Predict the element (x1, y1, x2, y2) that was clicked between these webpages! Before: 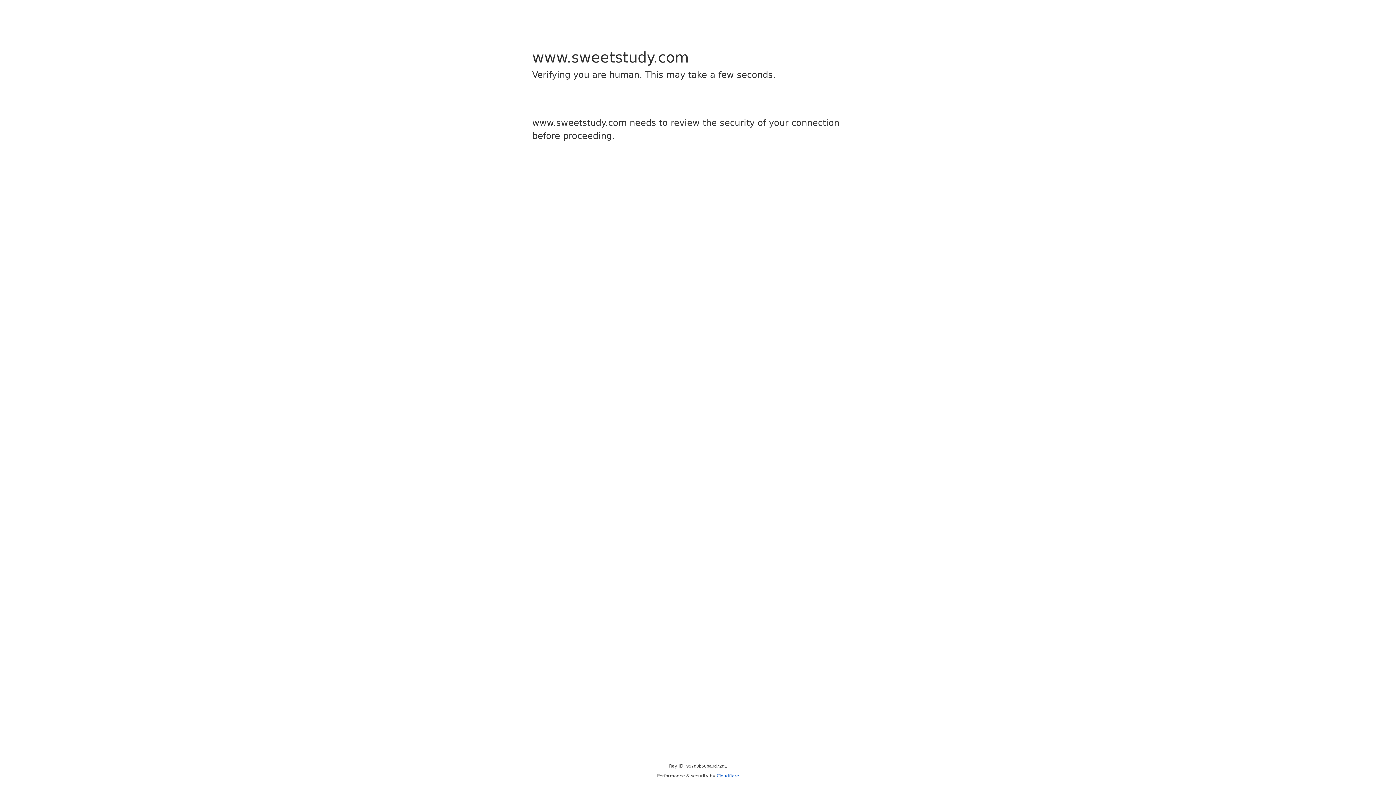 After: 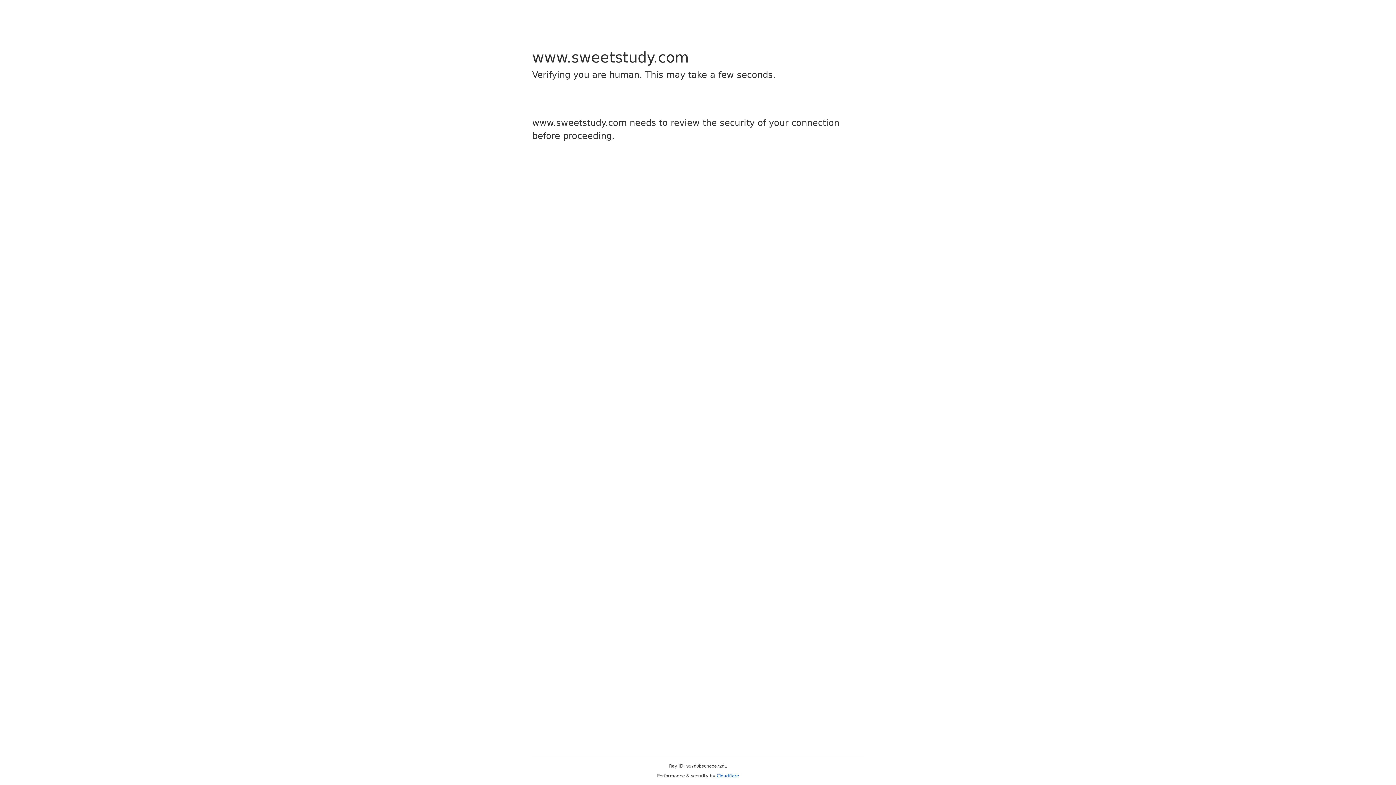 Action: label: Cloudflare bbox: (716, 773, 739, 778)